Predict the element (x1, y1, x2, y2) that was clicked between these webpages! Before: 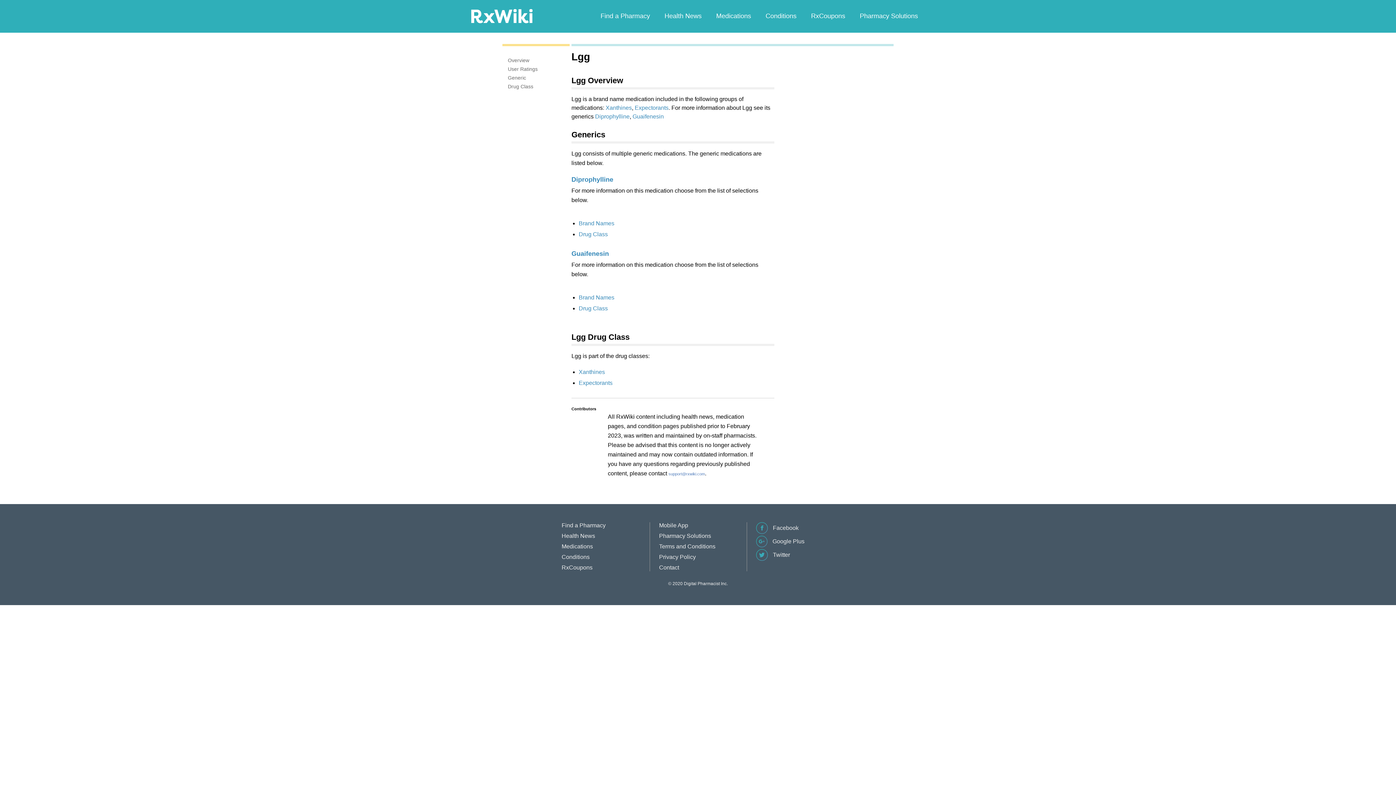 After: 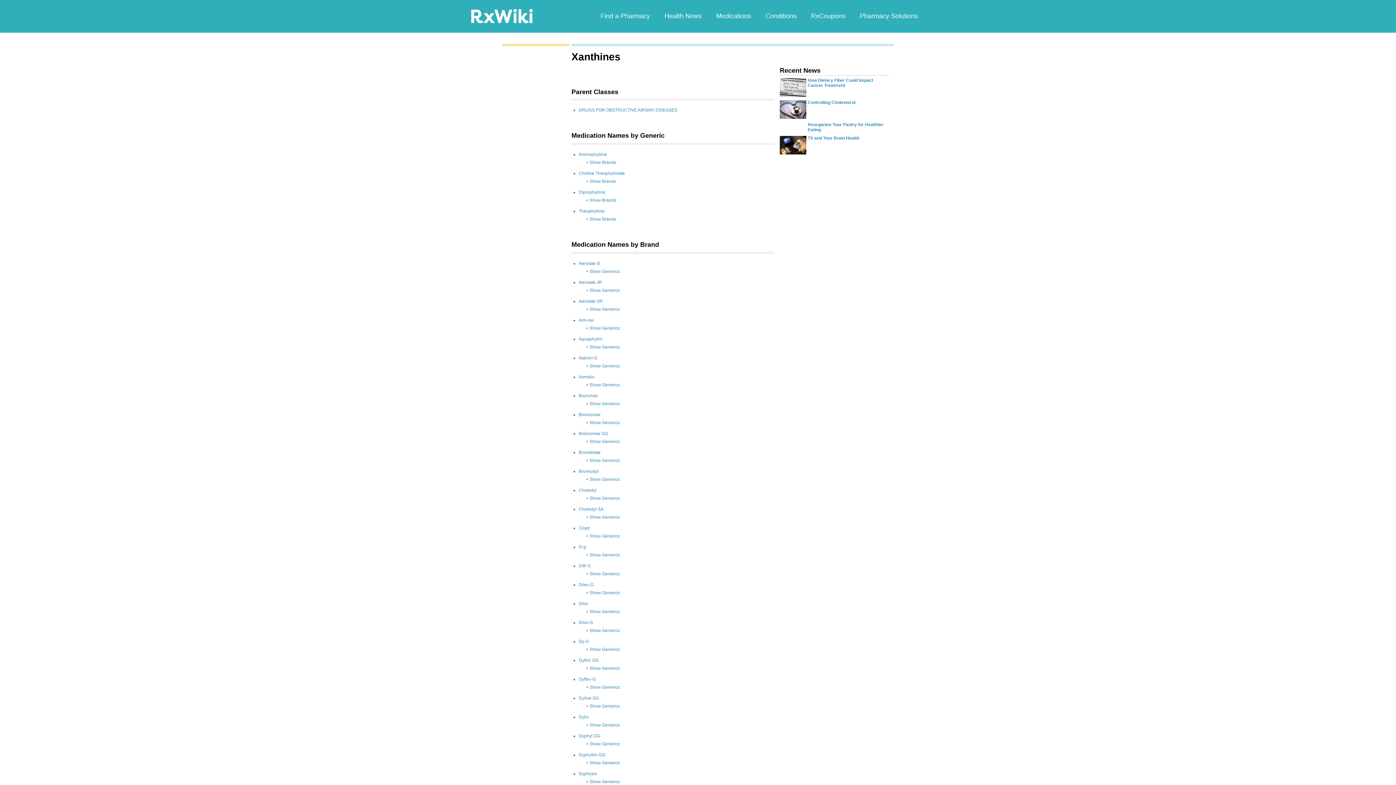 Action: bbox: (605, 104, 632, 110) label: Xanthines